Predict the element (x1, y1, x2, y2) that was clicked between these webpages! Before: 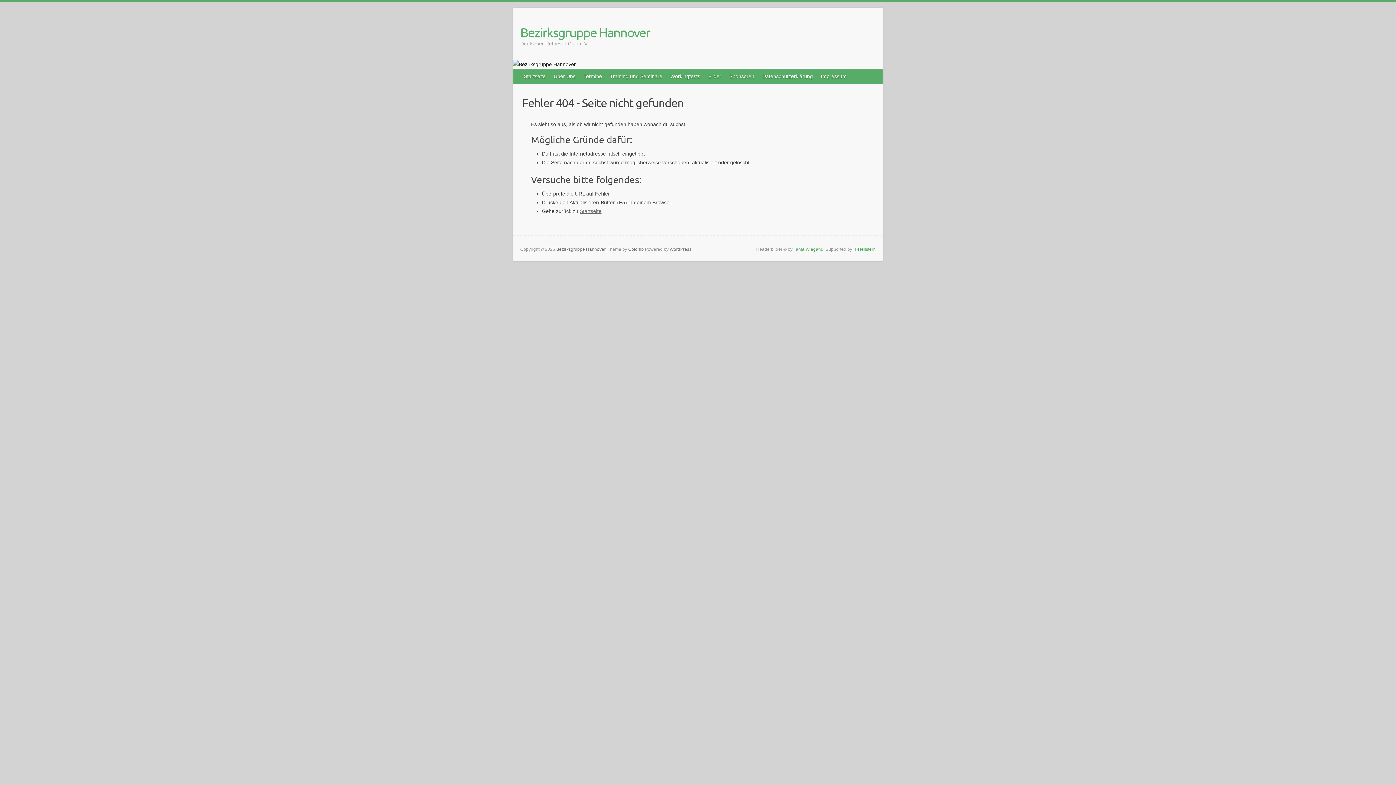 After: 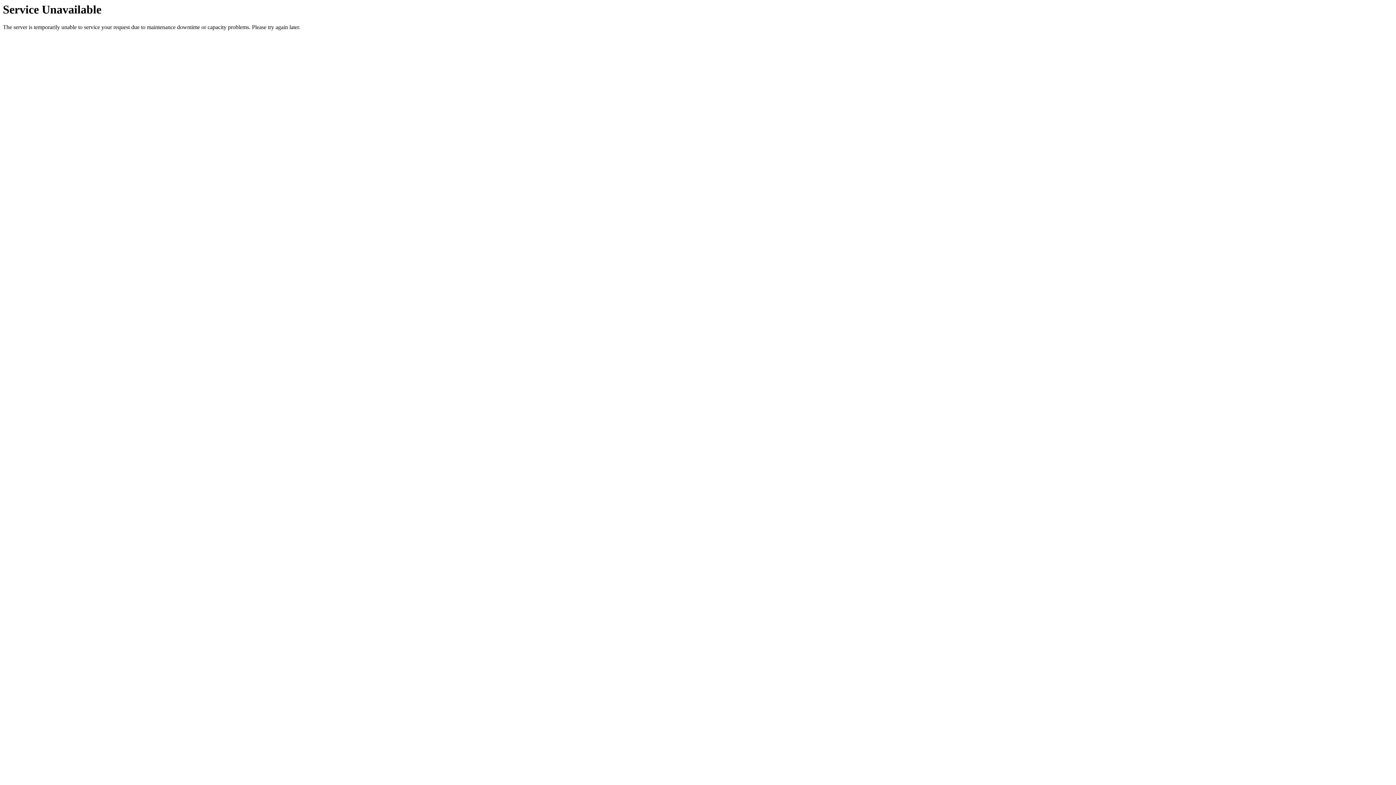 Action: label: Startseite bbox: (520, 69, 550, 83)